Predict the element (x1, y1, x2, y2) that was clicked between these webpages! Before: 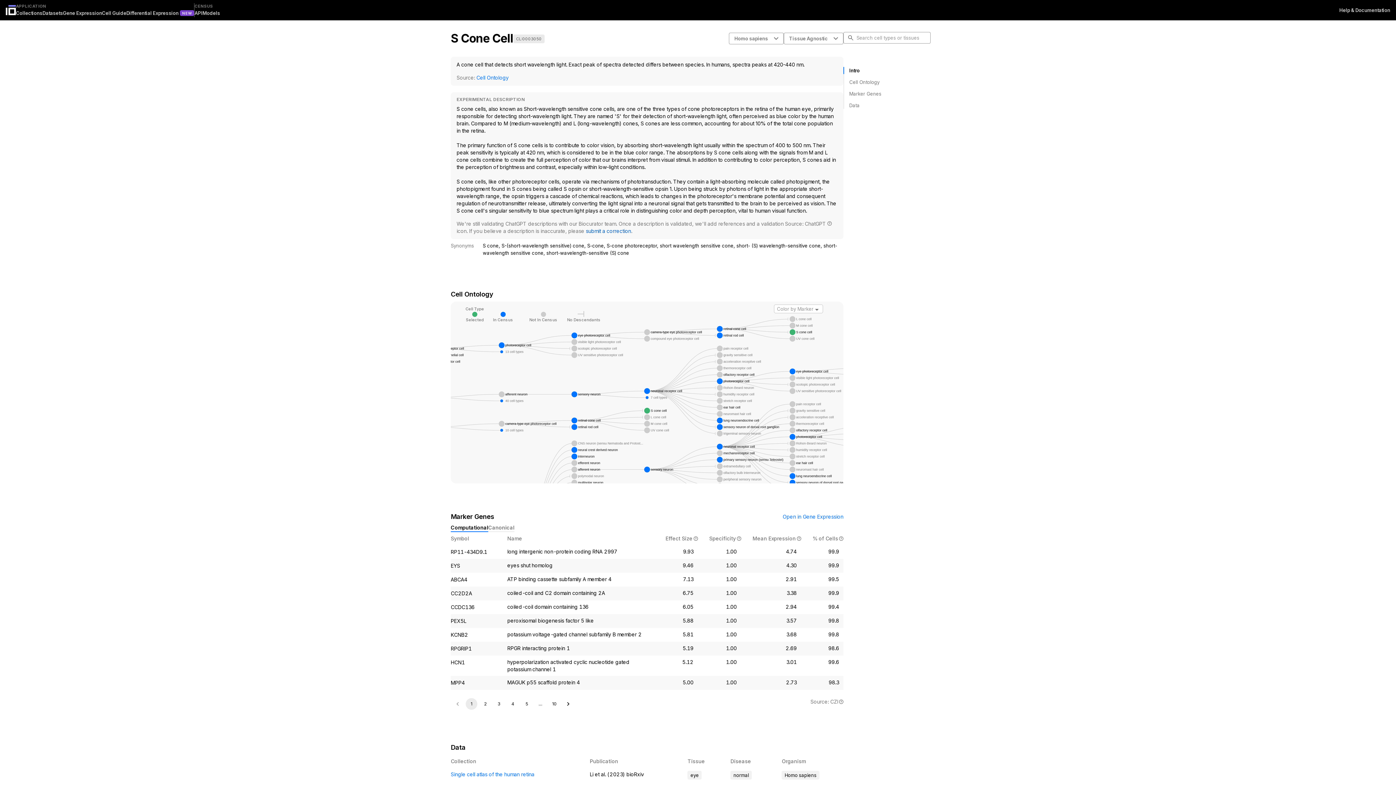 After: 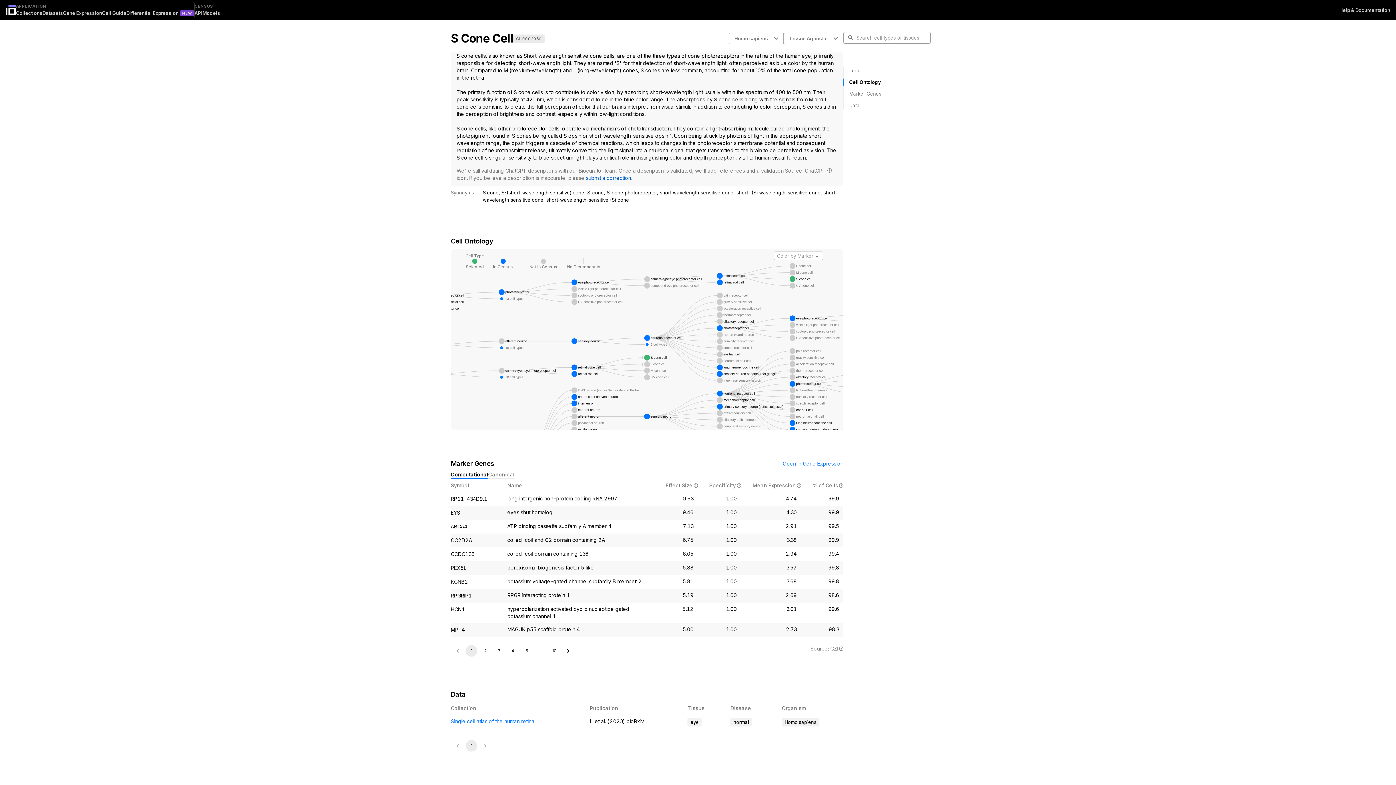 Action: bbox: (649, 78, 703, 85) label: Cell Ontology